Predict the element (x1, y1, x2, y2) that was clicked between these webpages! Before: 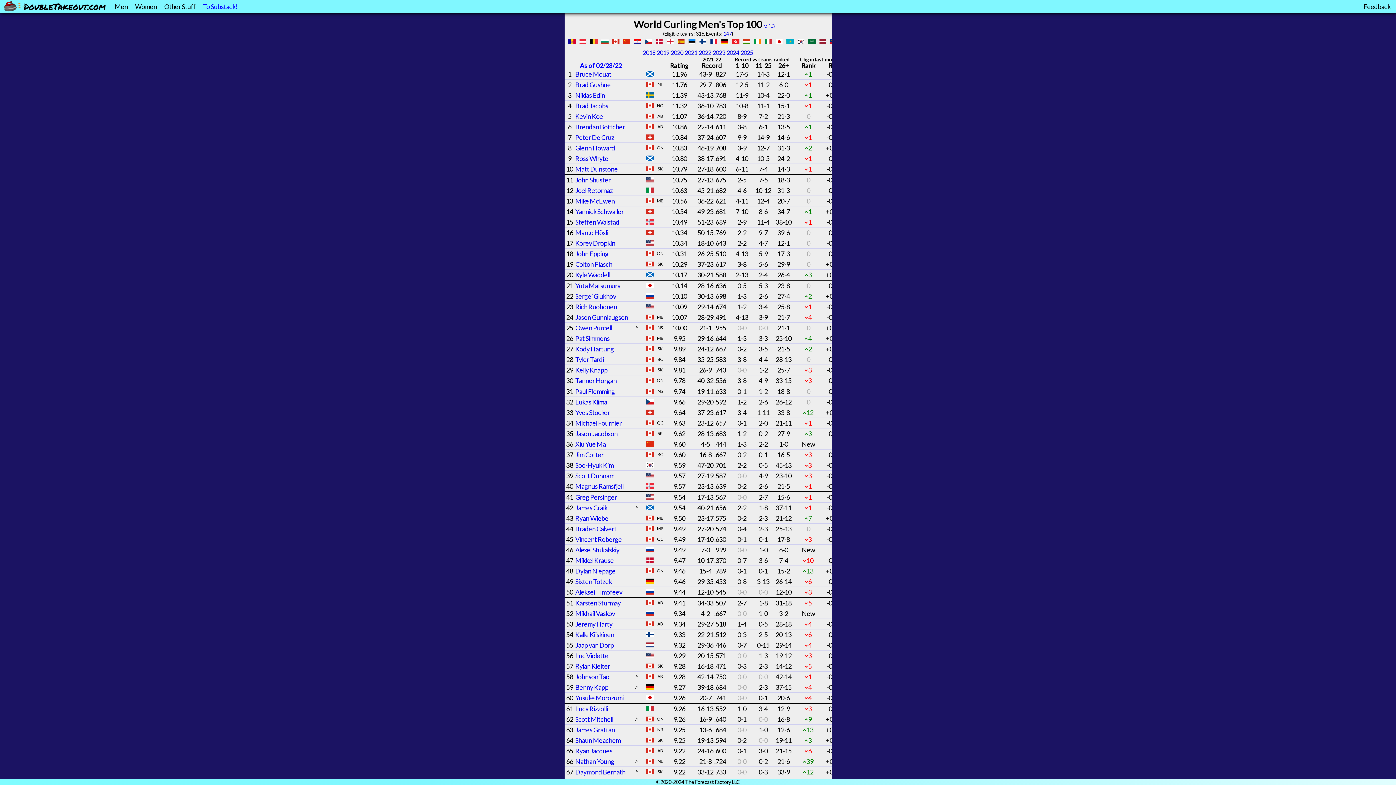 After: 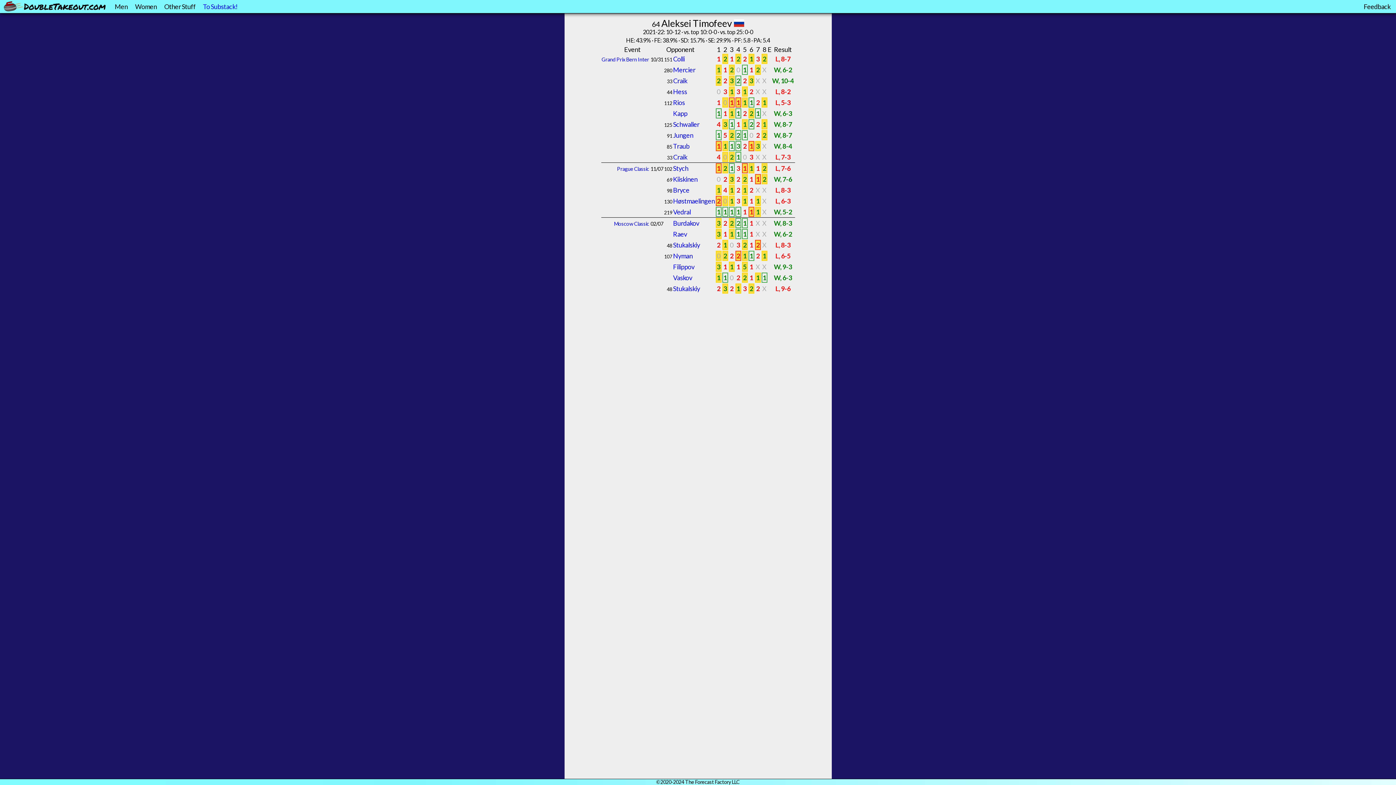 Action: label: Aleksei Timofeev bbox: (575, 588, 622, 596)